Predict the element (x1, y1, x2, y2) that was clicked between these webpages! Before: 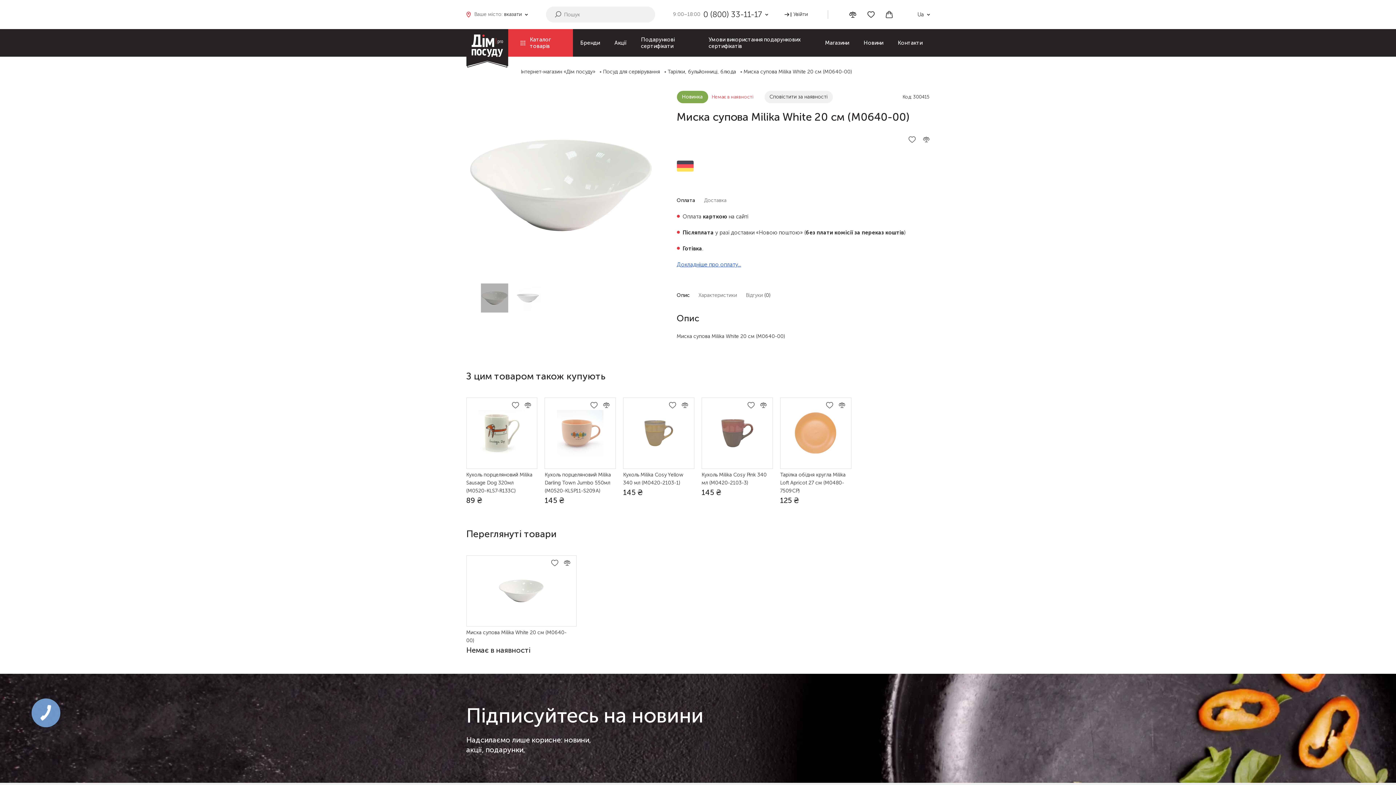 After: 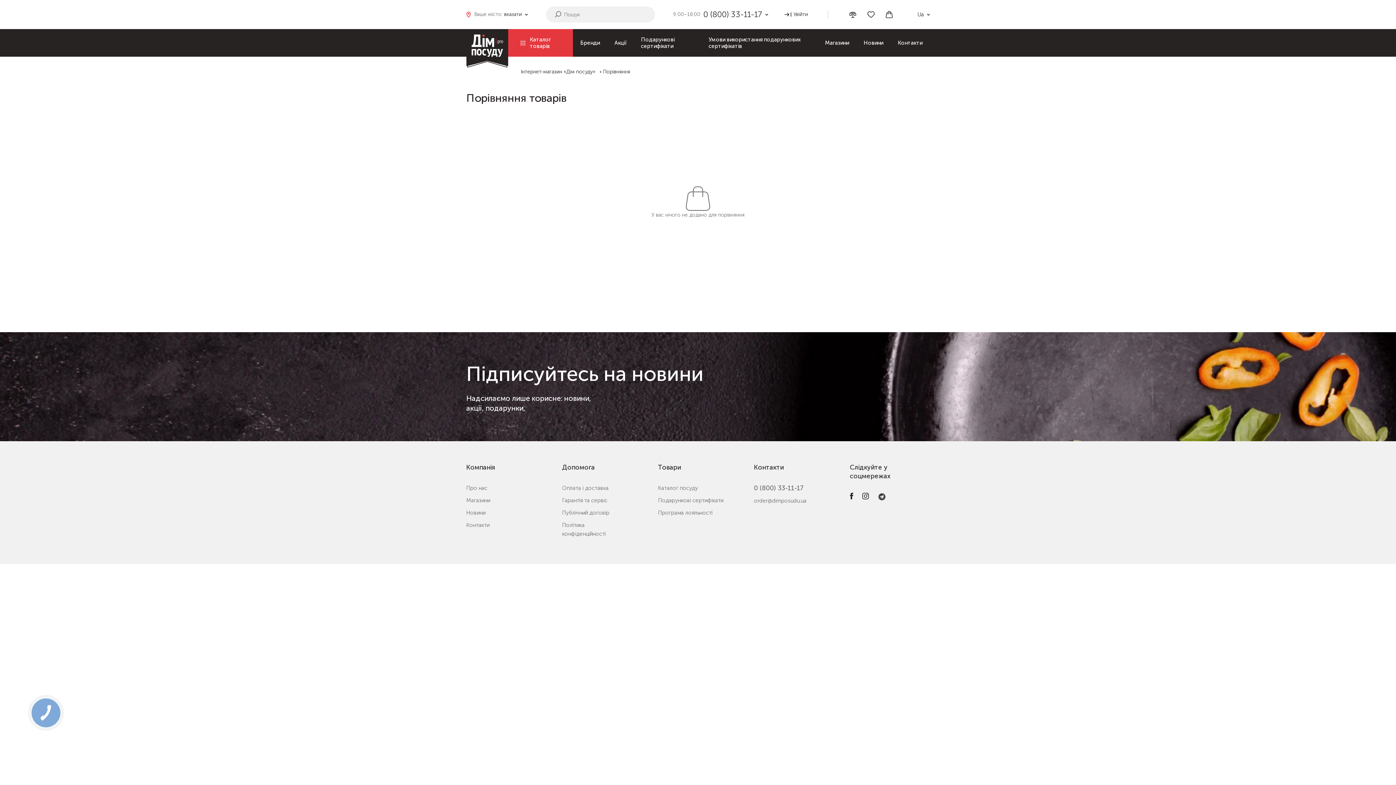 Action: label: Compare bbox: (849, 11, 856, 17)